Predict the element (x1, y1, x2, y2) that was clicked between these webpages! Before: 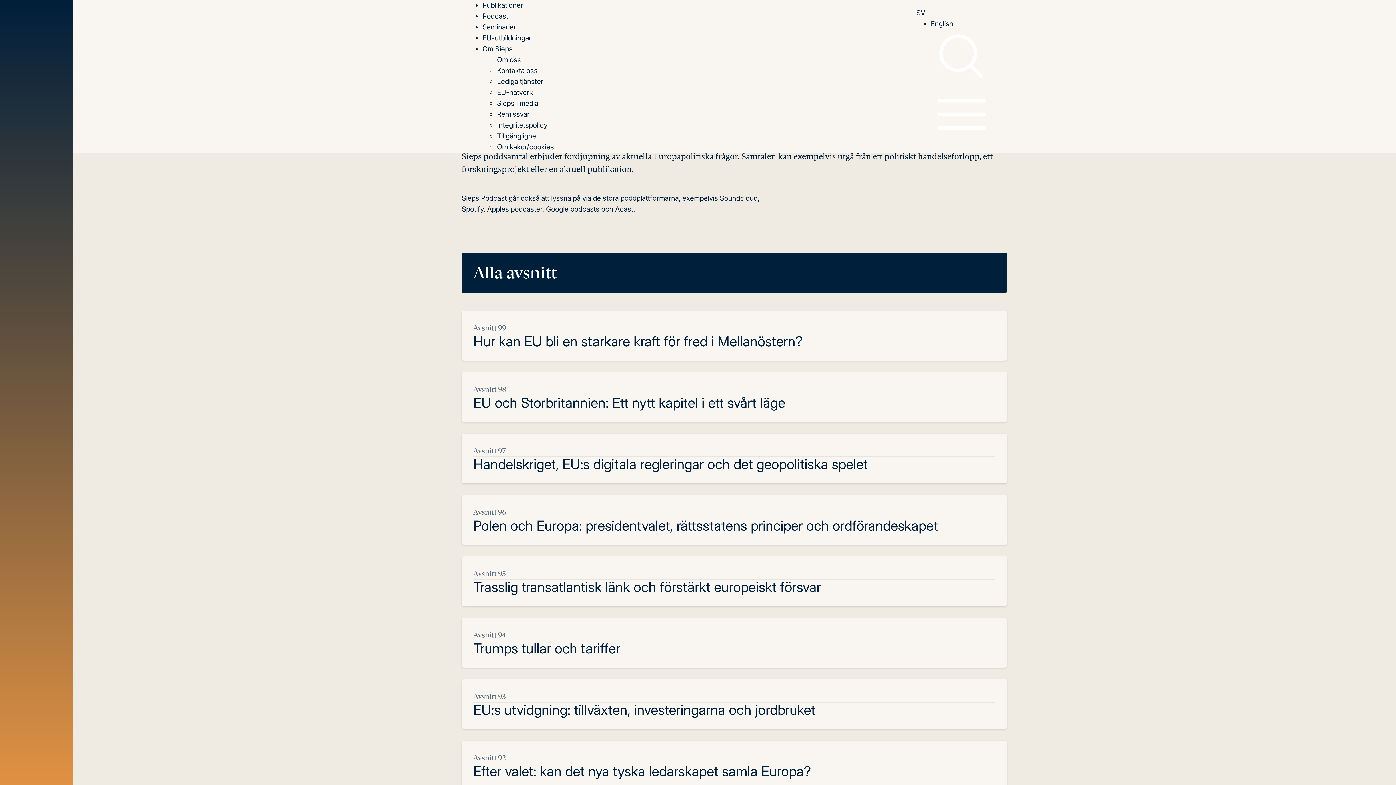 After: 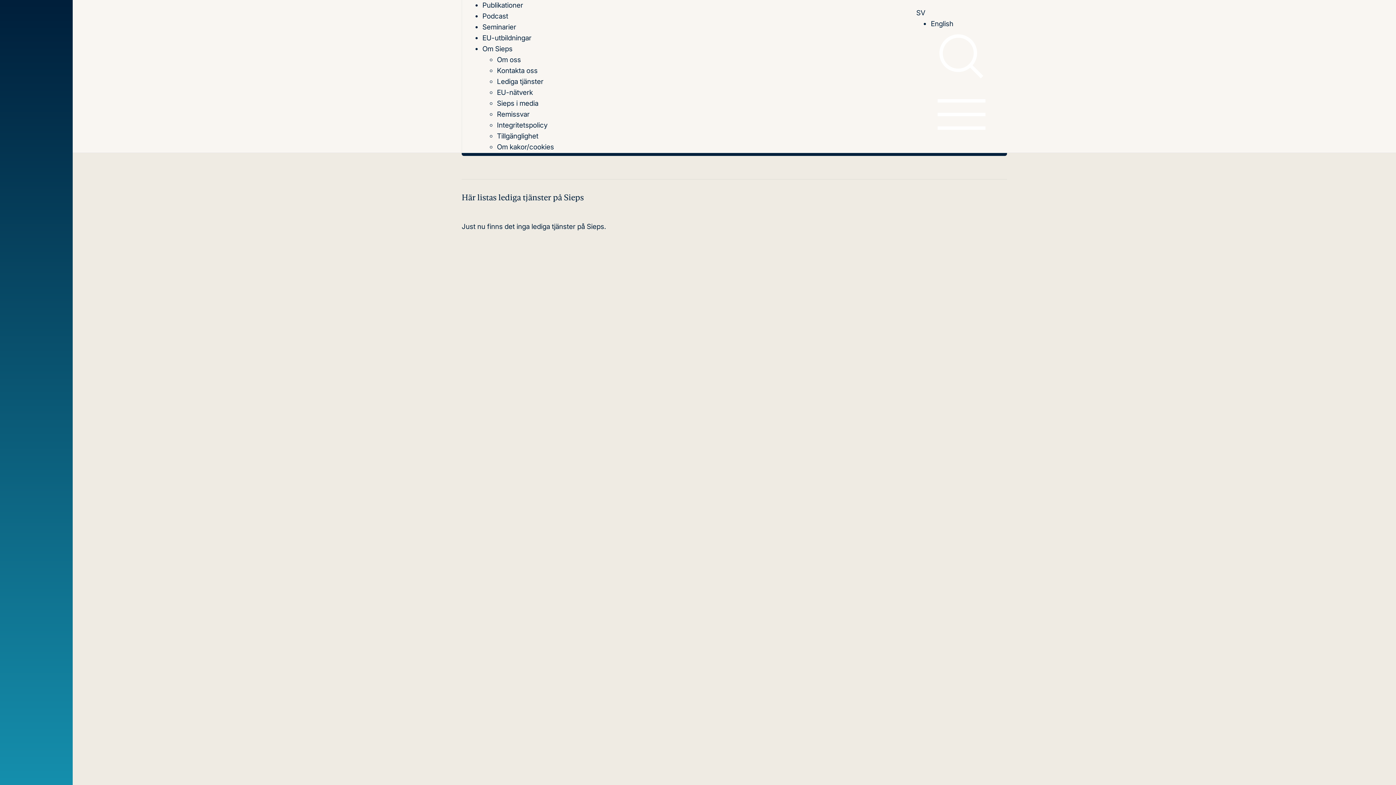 Action: bbox: (497, 77, 543, 85) label: Lediga tjänster